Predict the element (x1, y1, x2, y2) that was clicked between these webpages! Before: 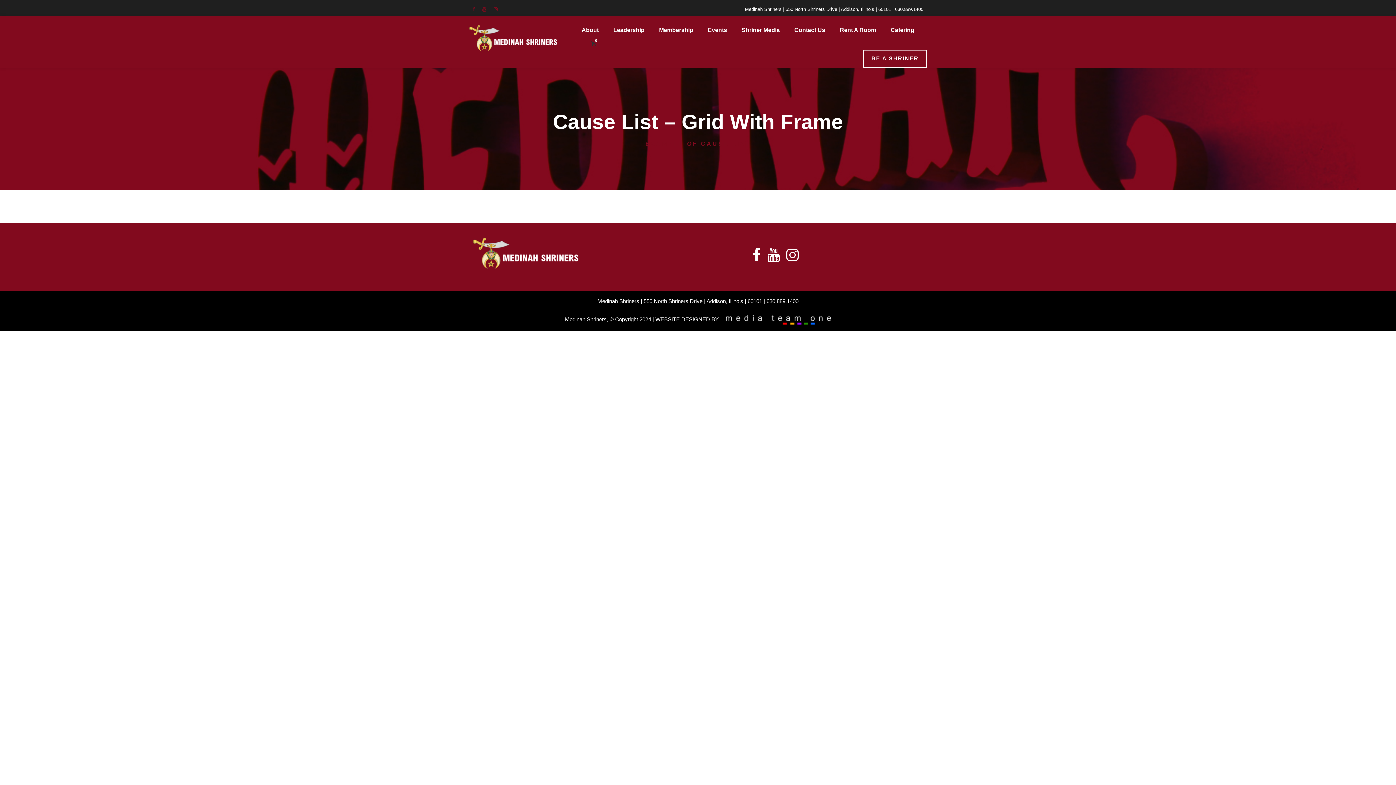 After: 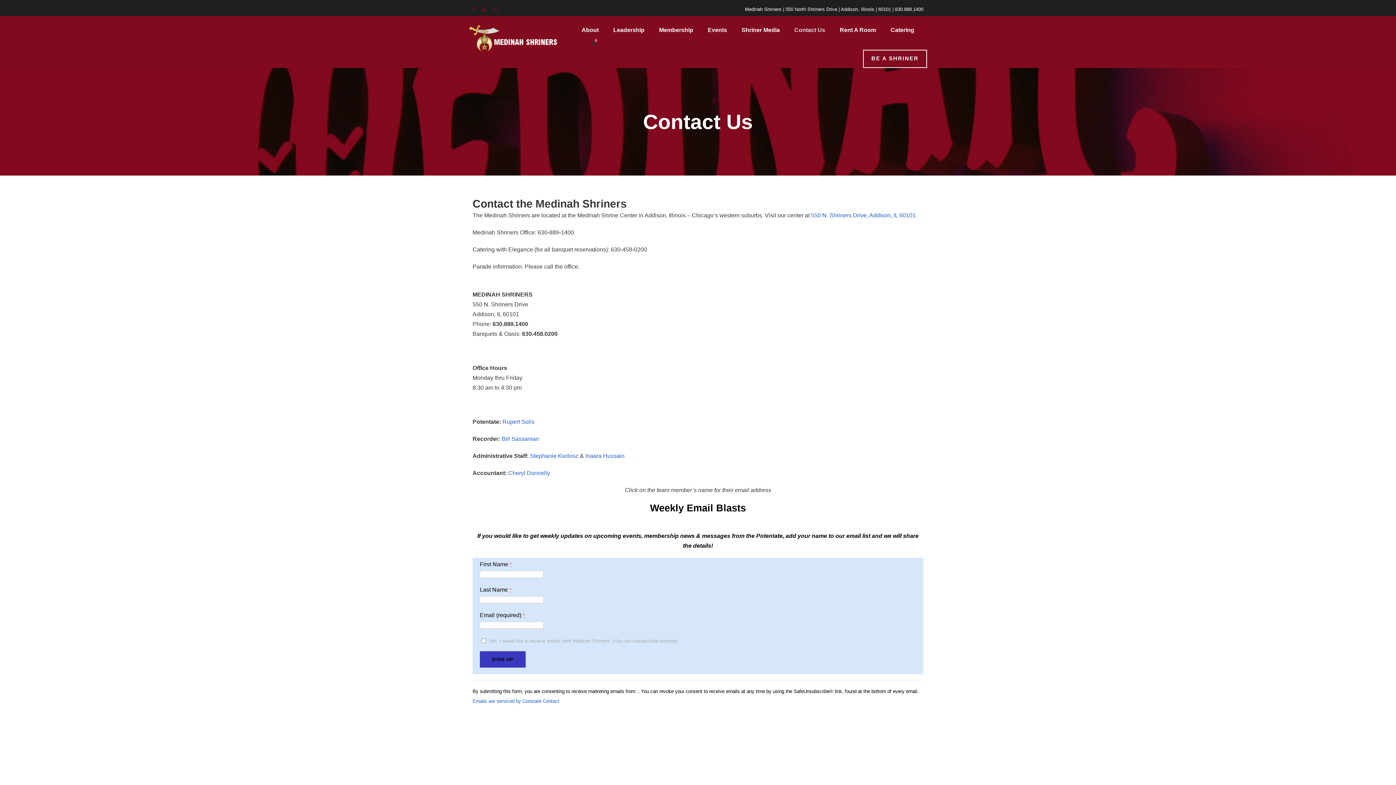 Action: bbox: (794, 25, 825, 39) label: Contact Us